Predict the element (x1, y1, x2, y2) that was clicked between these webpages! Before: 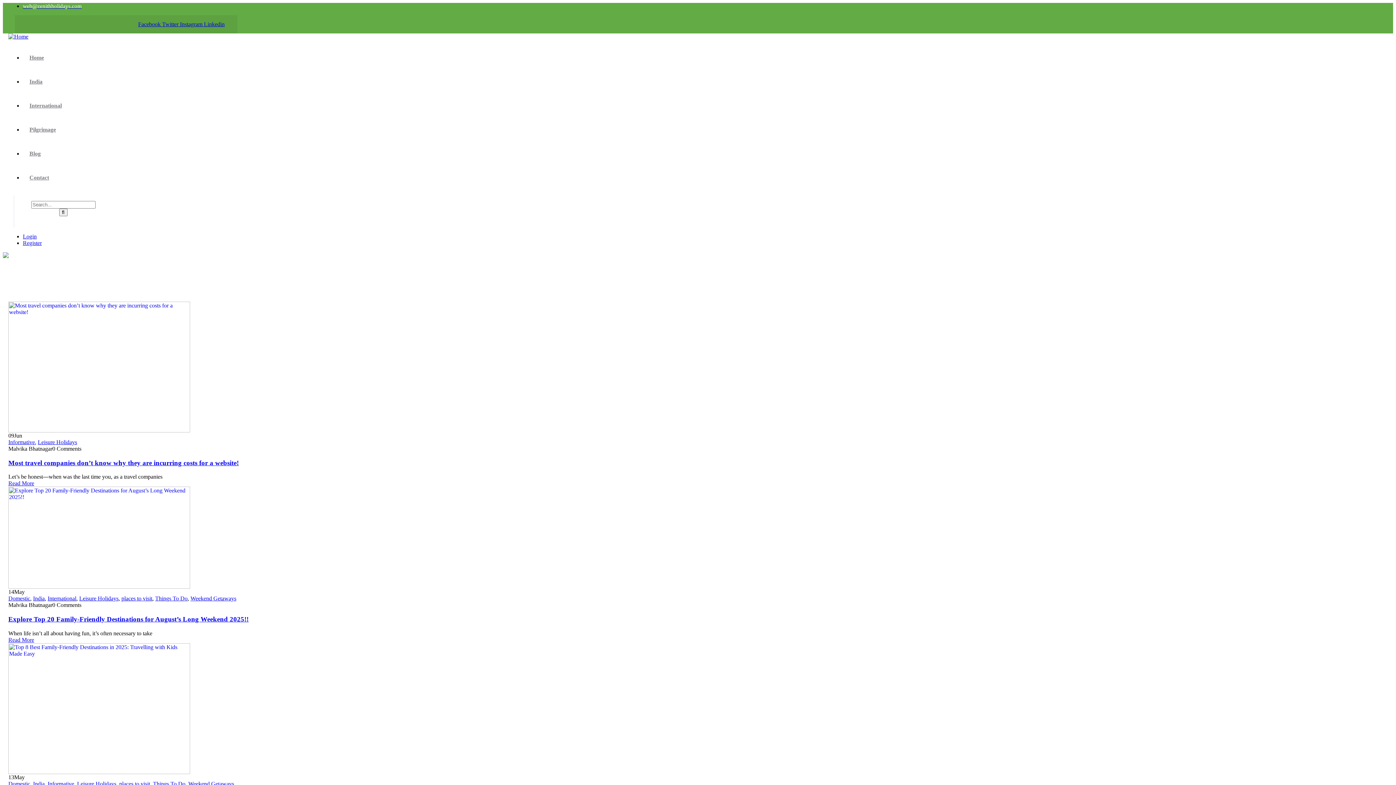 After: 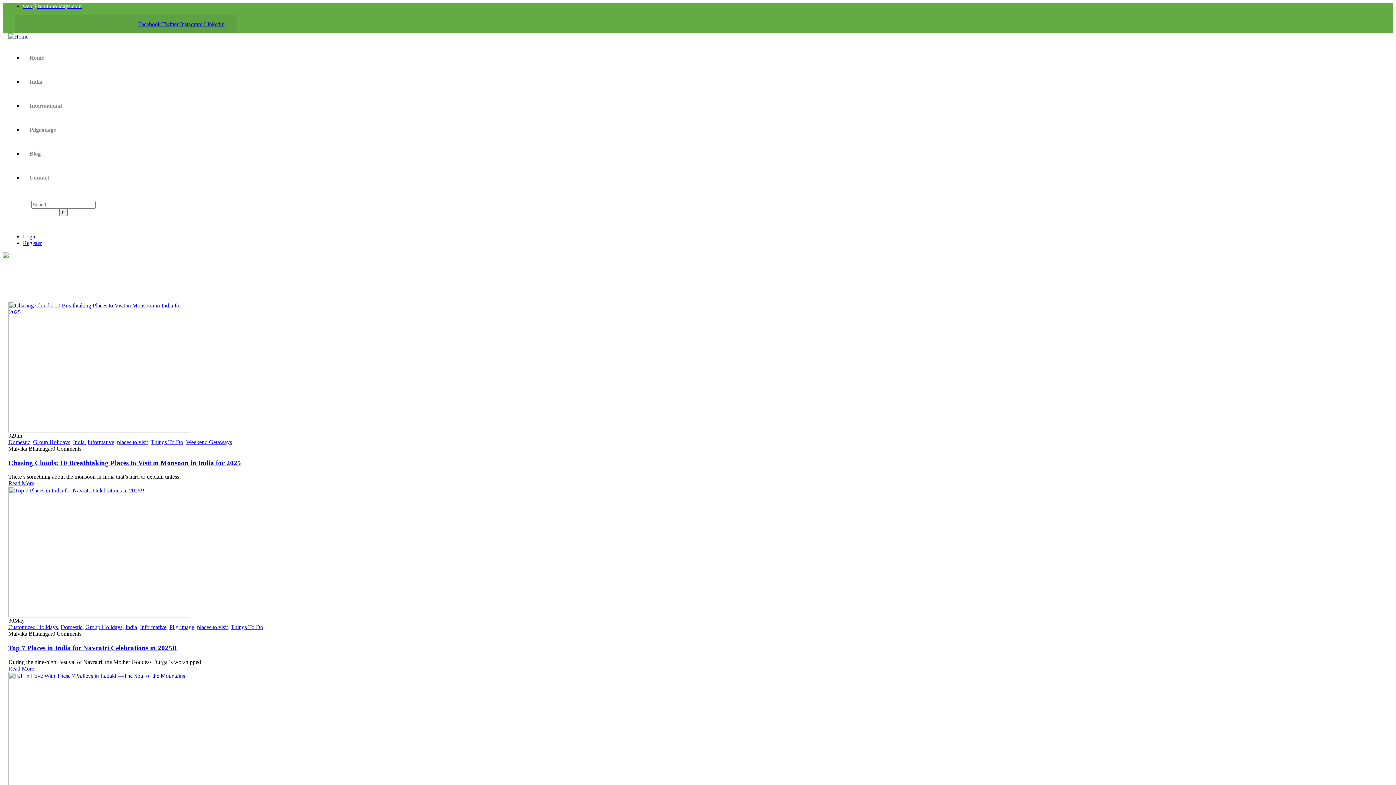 Action: bbox: (8, 781, 30, 787) label: Domestic